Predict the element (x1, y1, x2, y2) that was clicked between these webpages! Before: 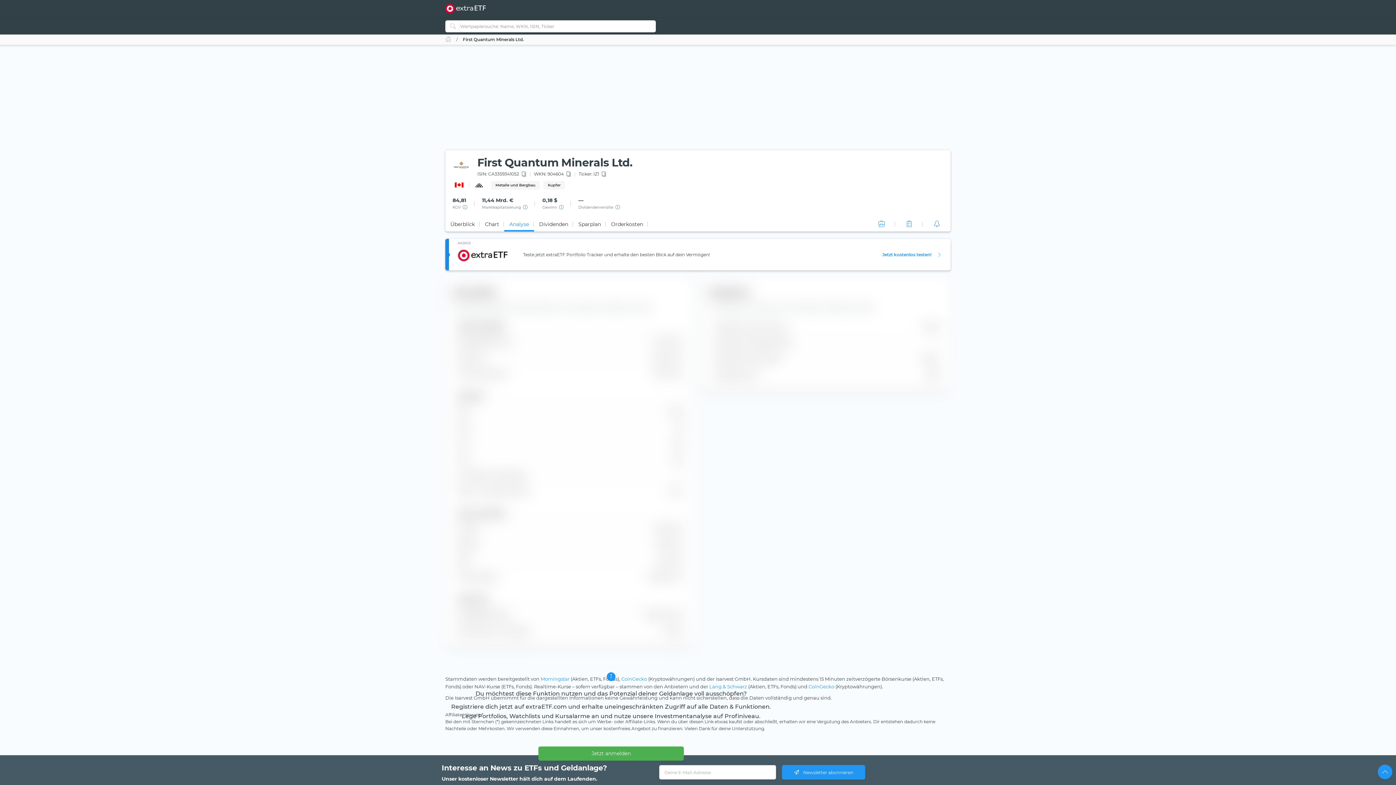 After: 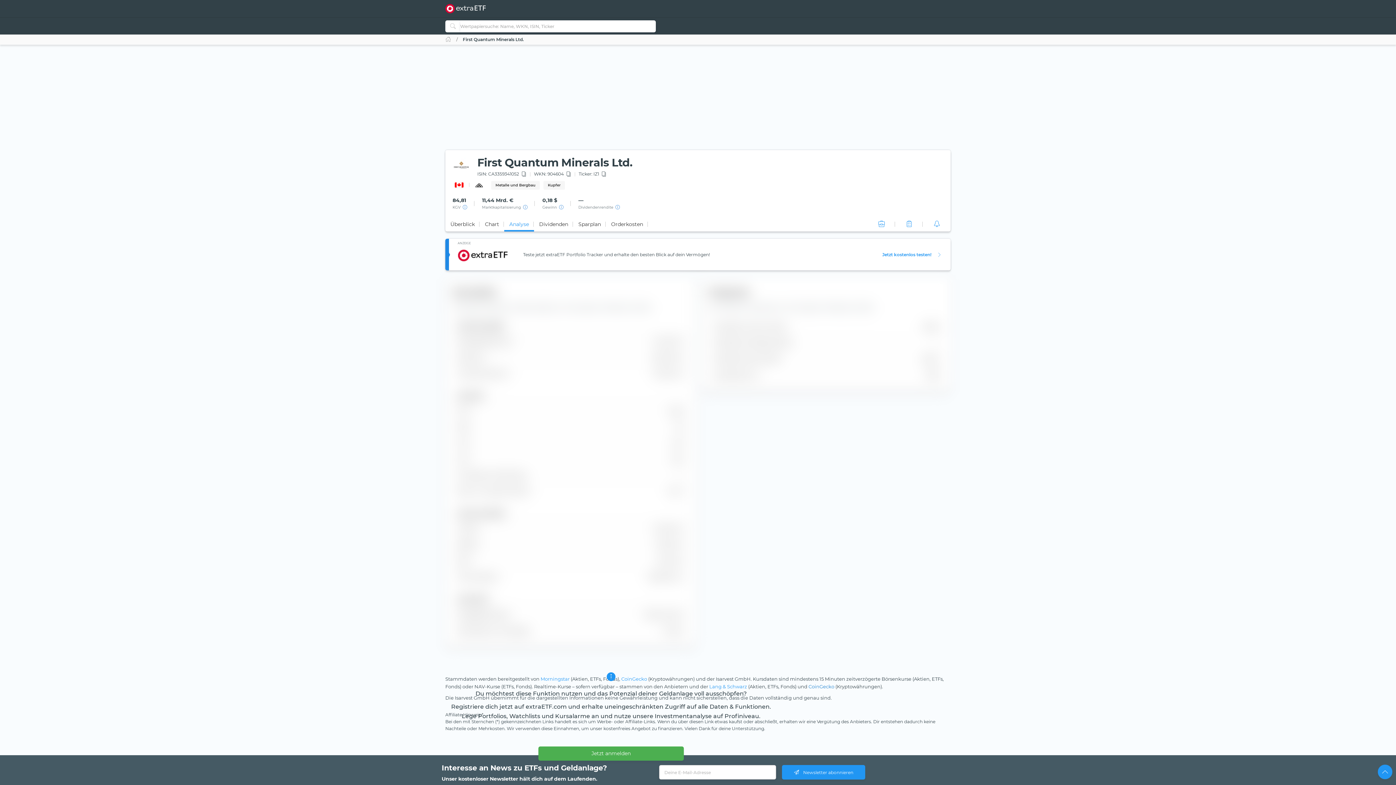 Action: bbox: (808, 684, 834, 689) label: CoinGecko